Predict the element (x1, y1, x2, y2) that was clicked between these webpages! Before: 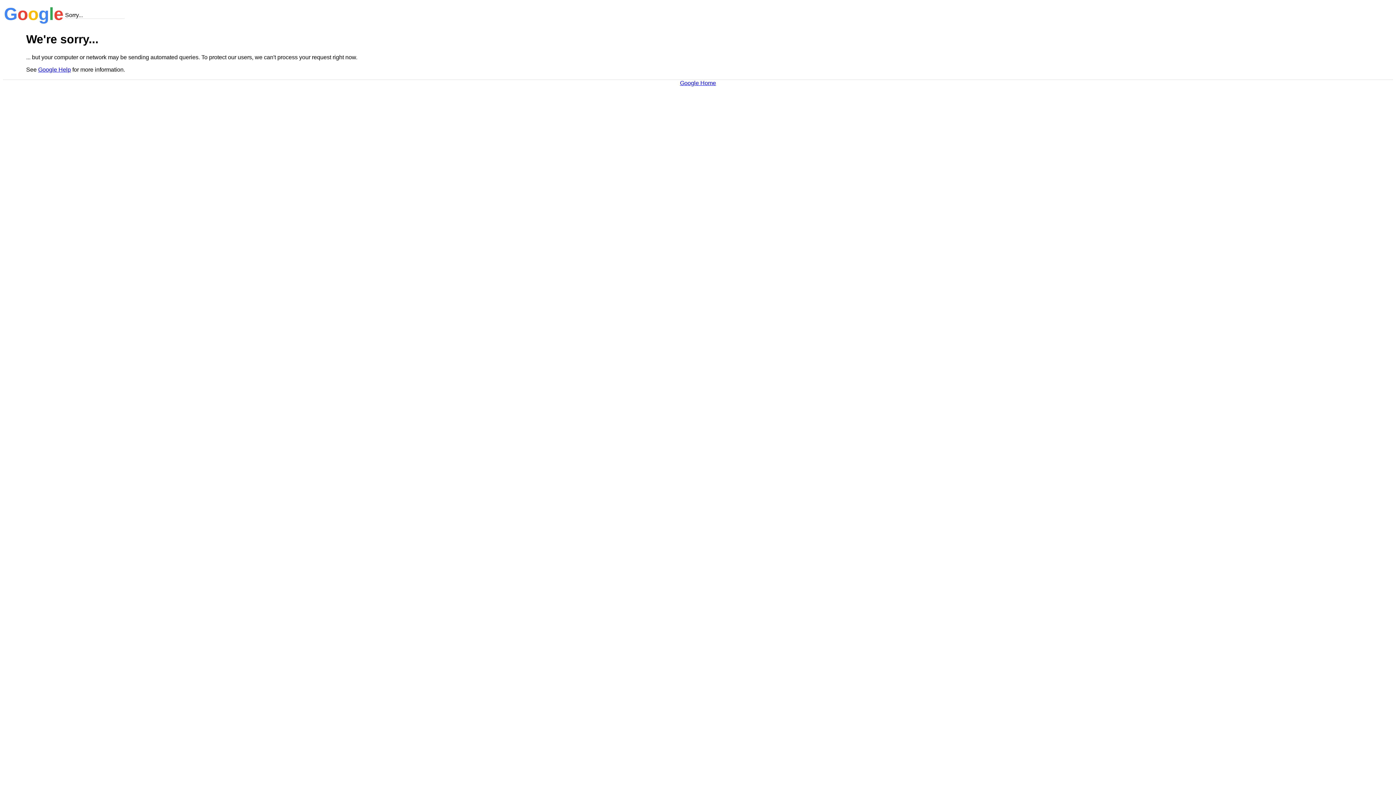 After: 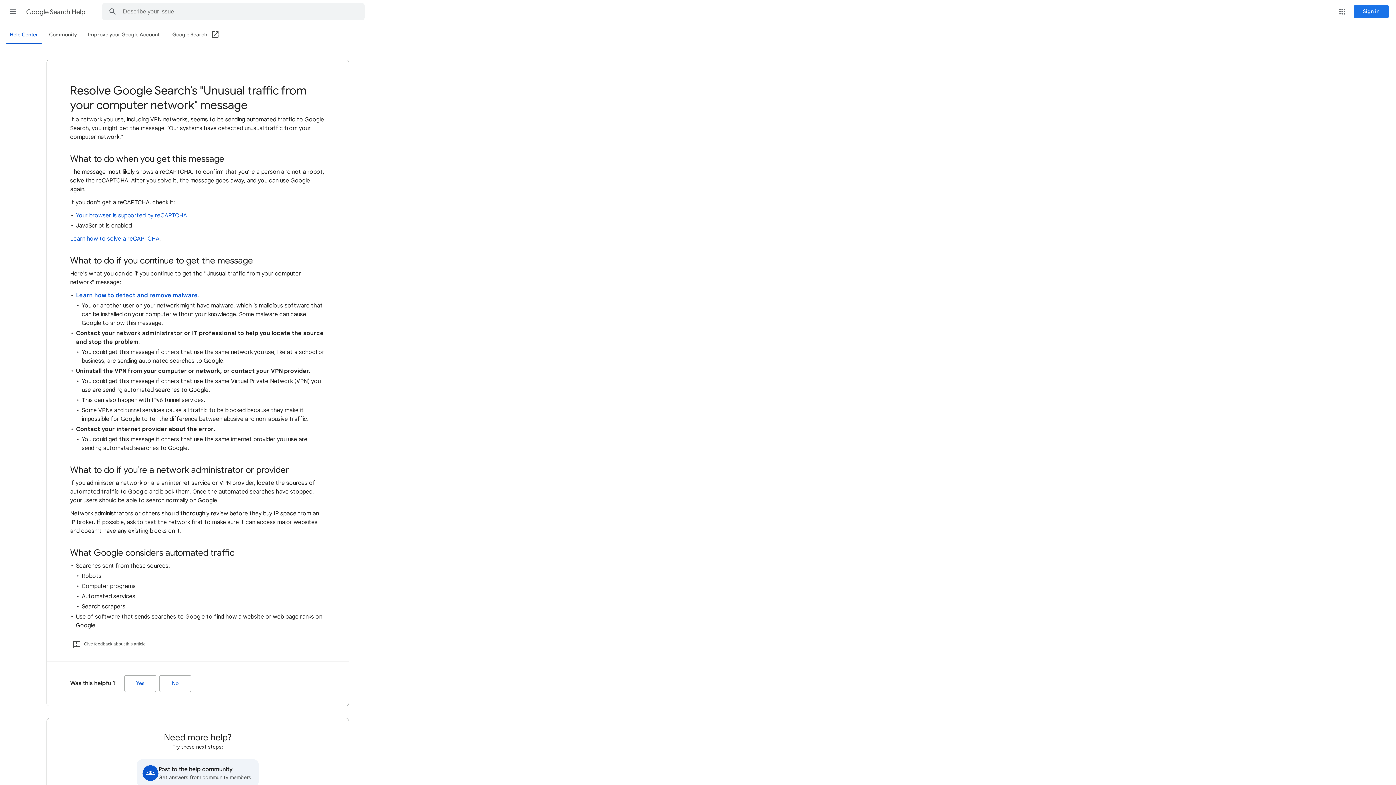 Action: label: Google Help bbox: (38, 66, 70, 72)